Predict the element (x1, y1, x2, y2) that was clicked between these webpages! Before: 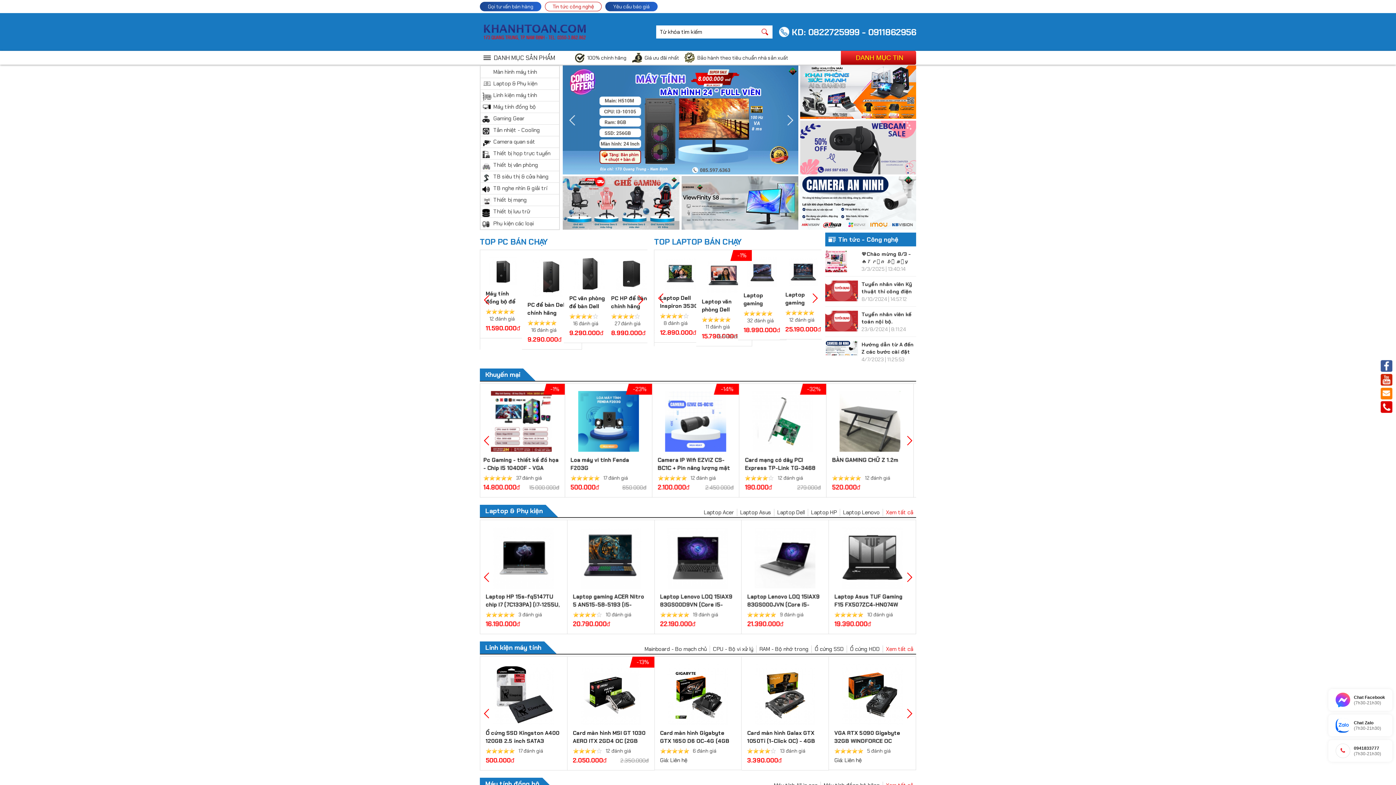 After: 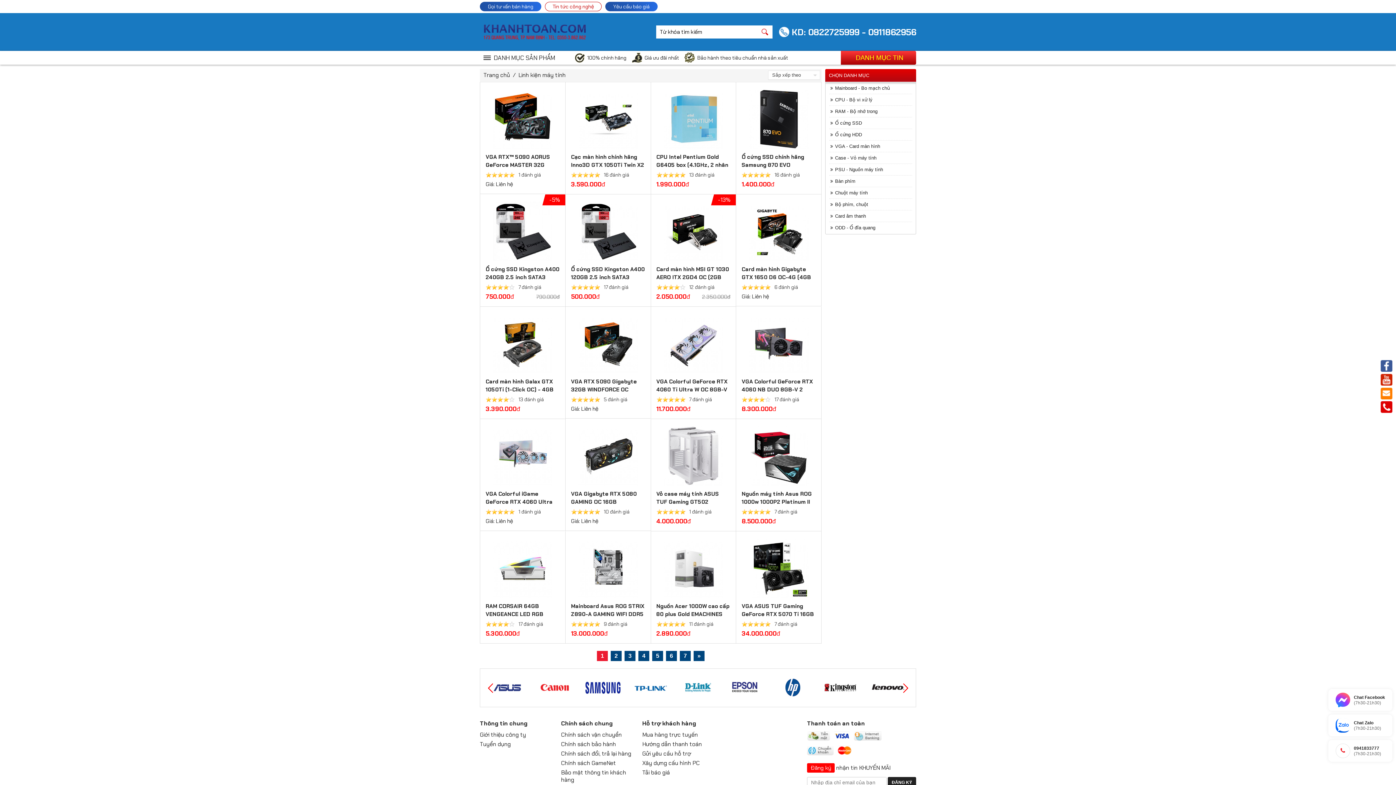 Action: bbox: (480, 89, 559, 101) label: Linh kiện máy tính